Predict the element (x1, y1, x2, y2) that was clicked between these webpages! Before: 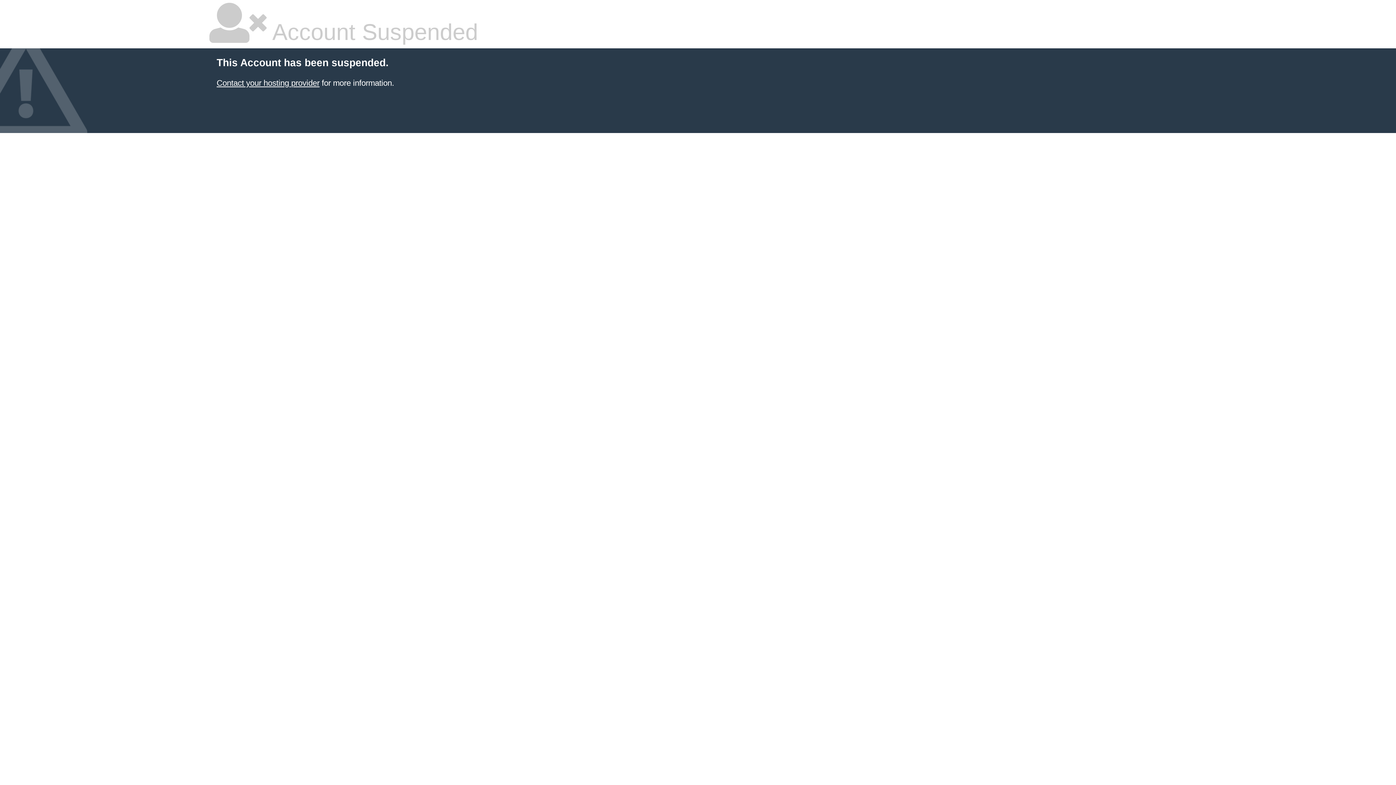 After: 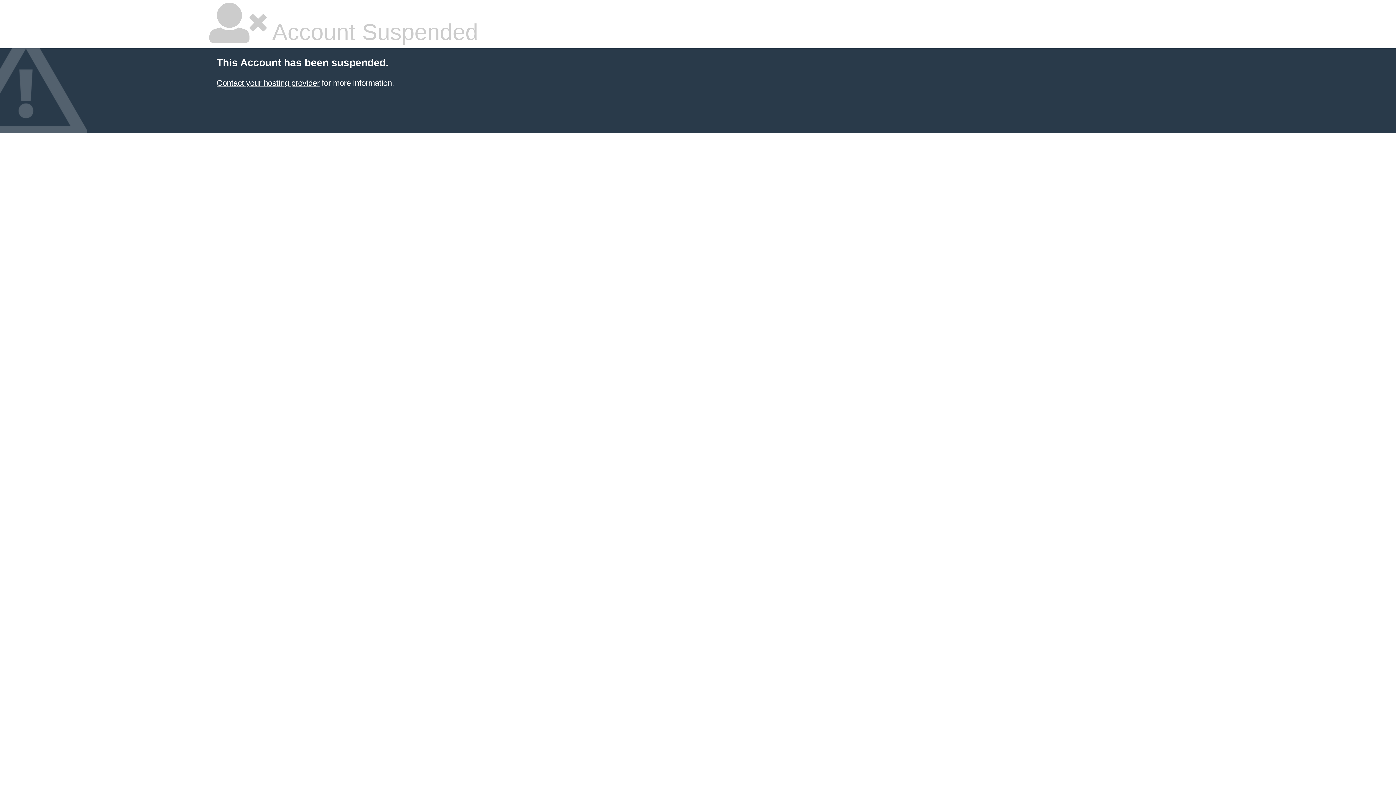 Action: label: Contact your hosting provider bbox: (216, 78, 319, 87)